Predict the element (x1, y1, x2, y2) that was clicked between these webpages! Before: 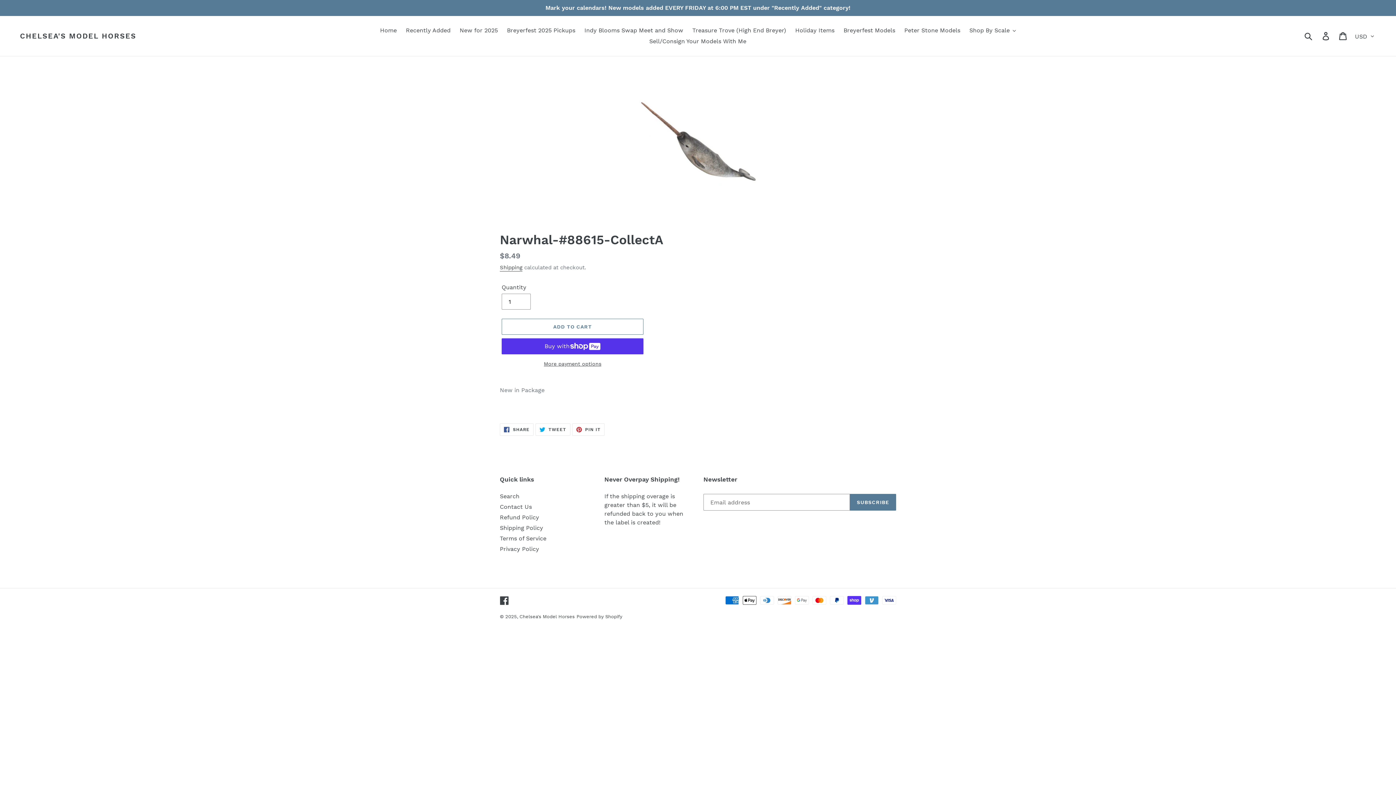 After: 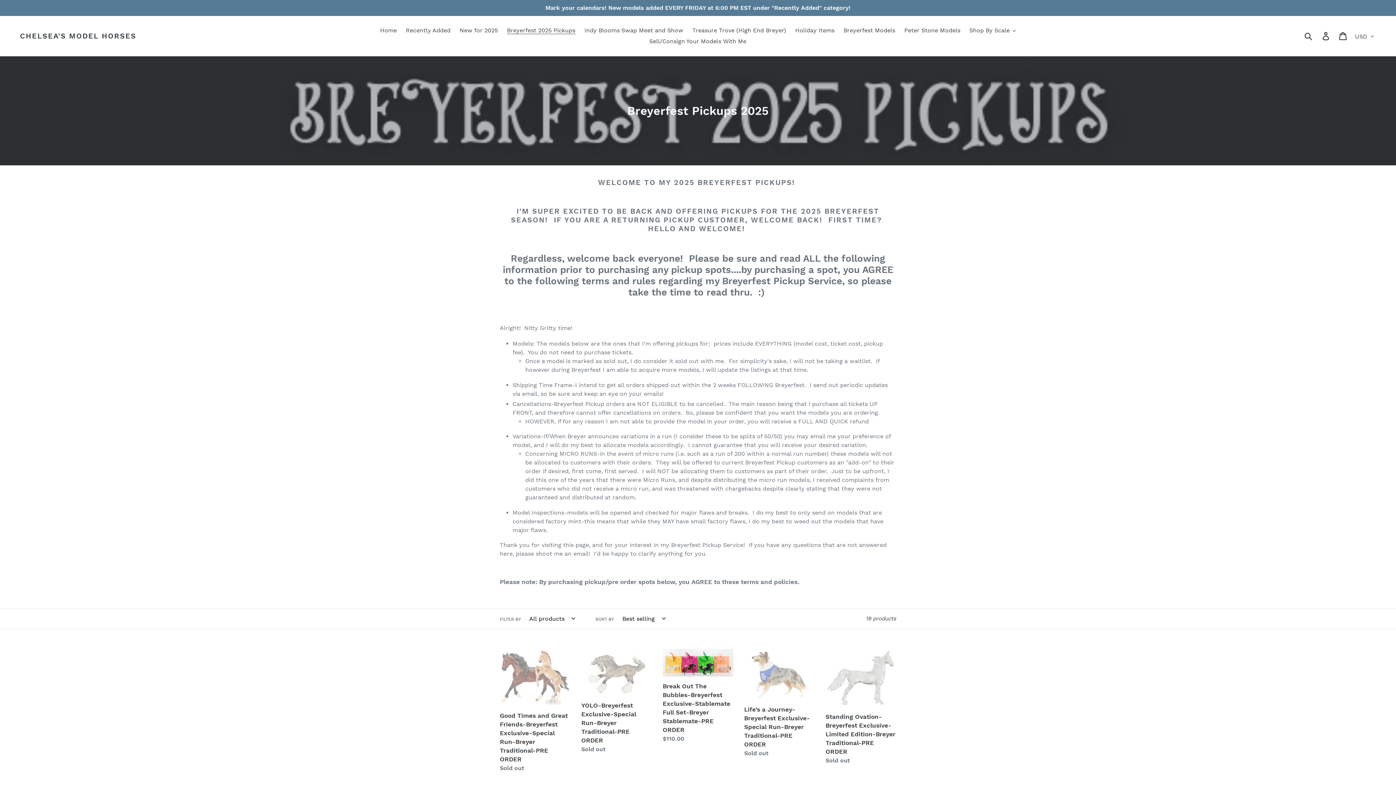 Action: bbox: (503, 25, 579, 36) label: Breyerfest 2025 Pickups